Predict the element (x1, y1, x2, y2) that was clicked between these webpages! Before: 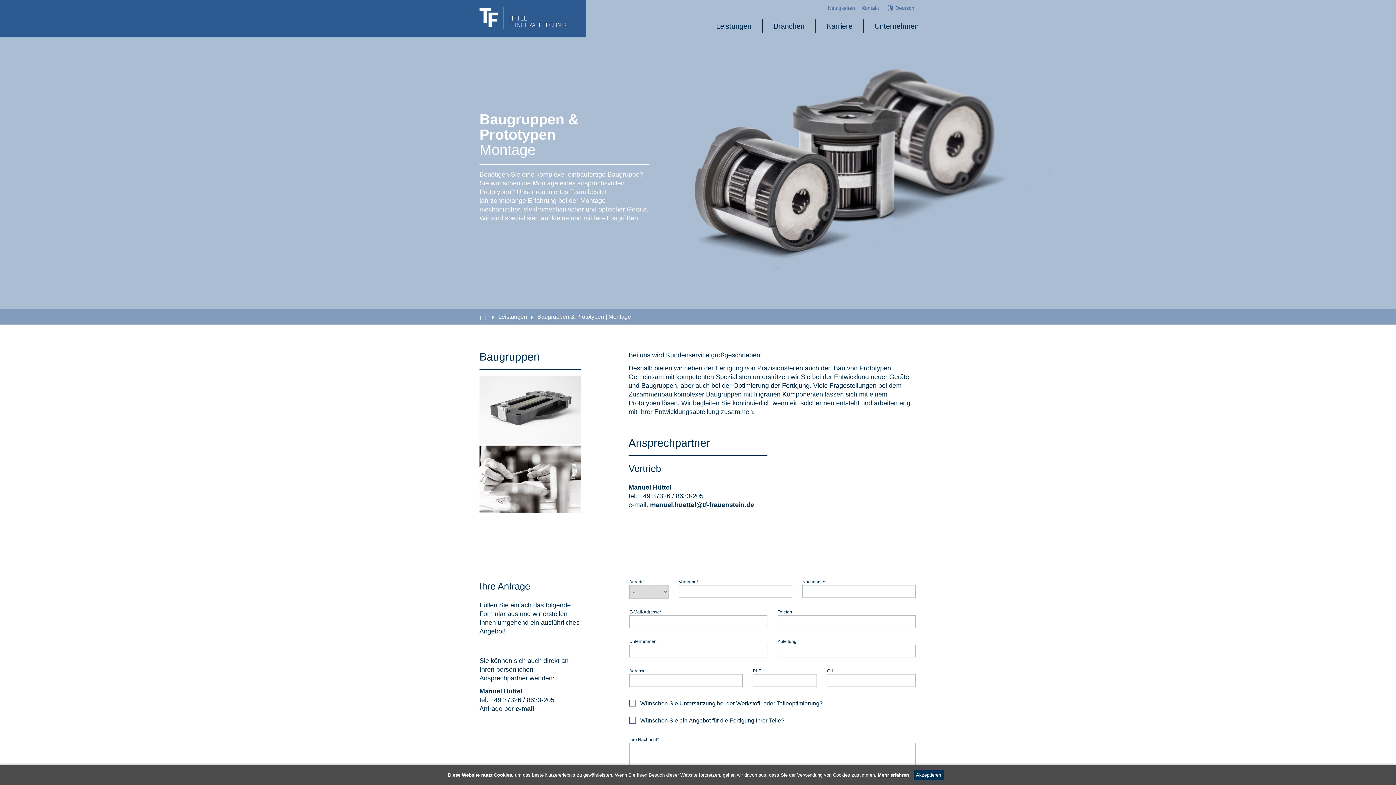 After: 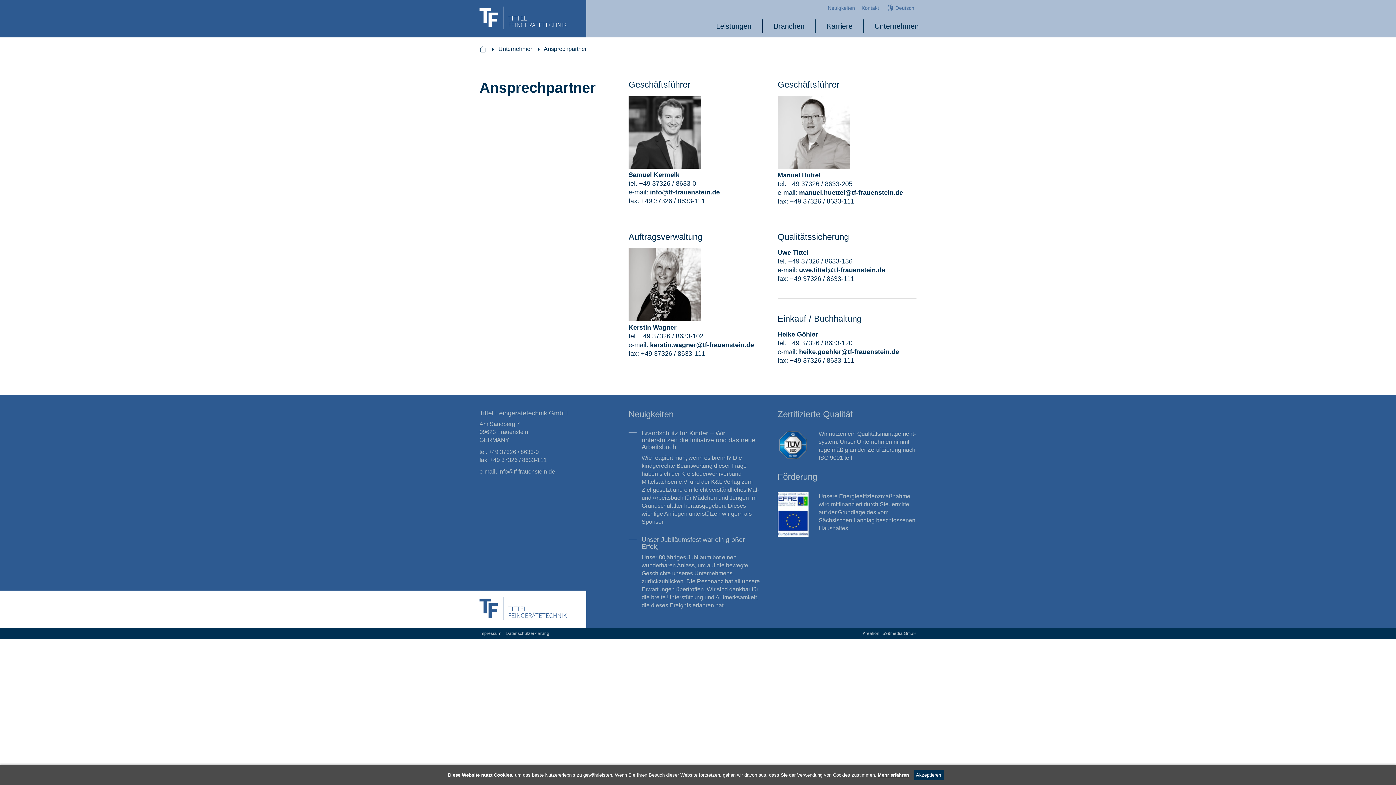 Action: label: Kontakt bbox: (858, 0, 882, 15)